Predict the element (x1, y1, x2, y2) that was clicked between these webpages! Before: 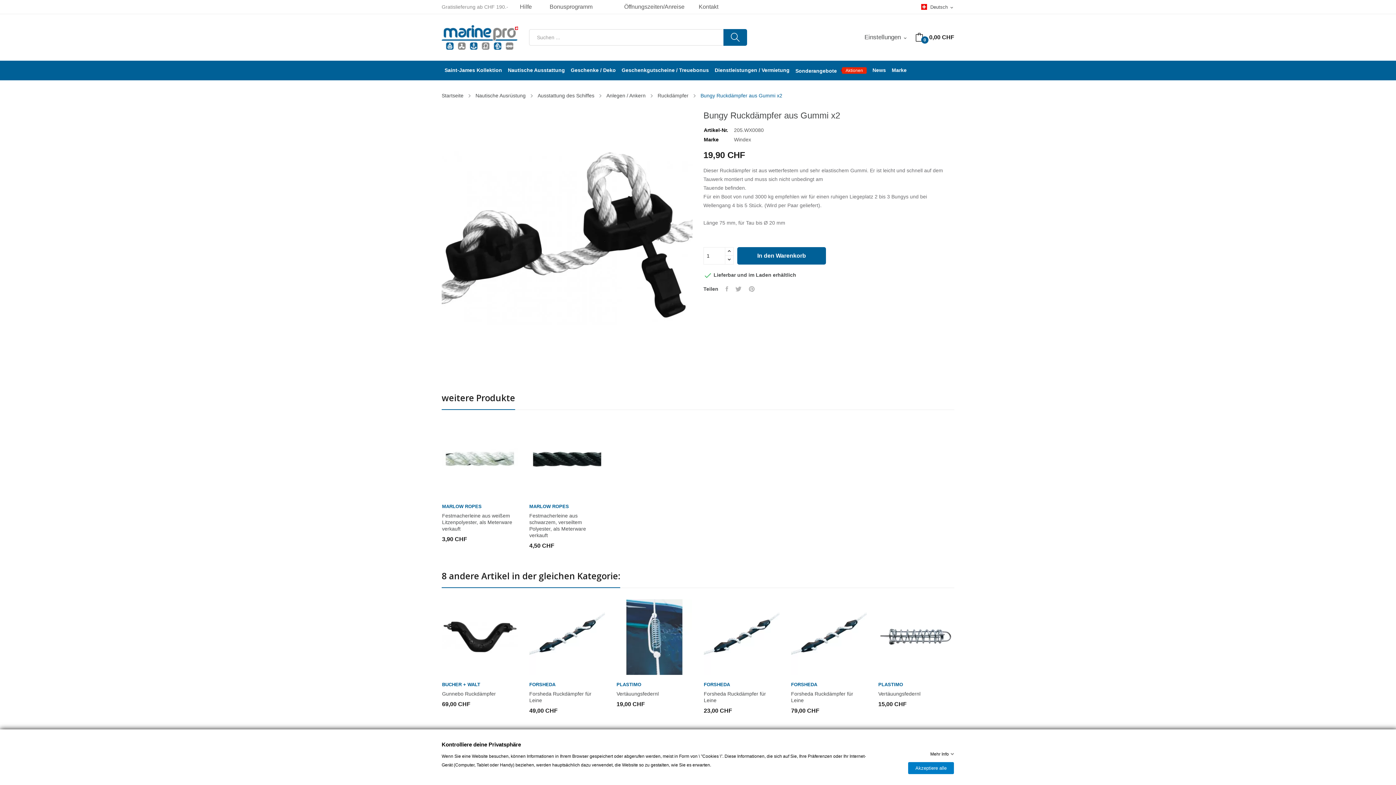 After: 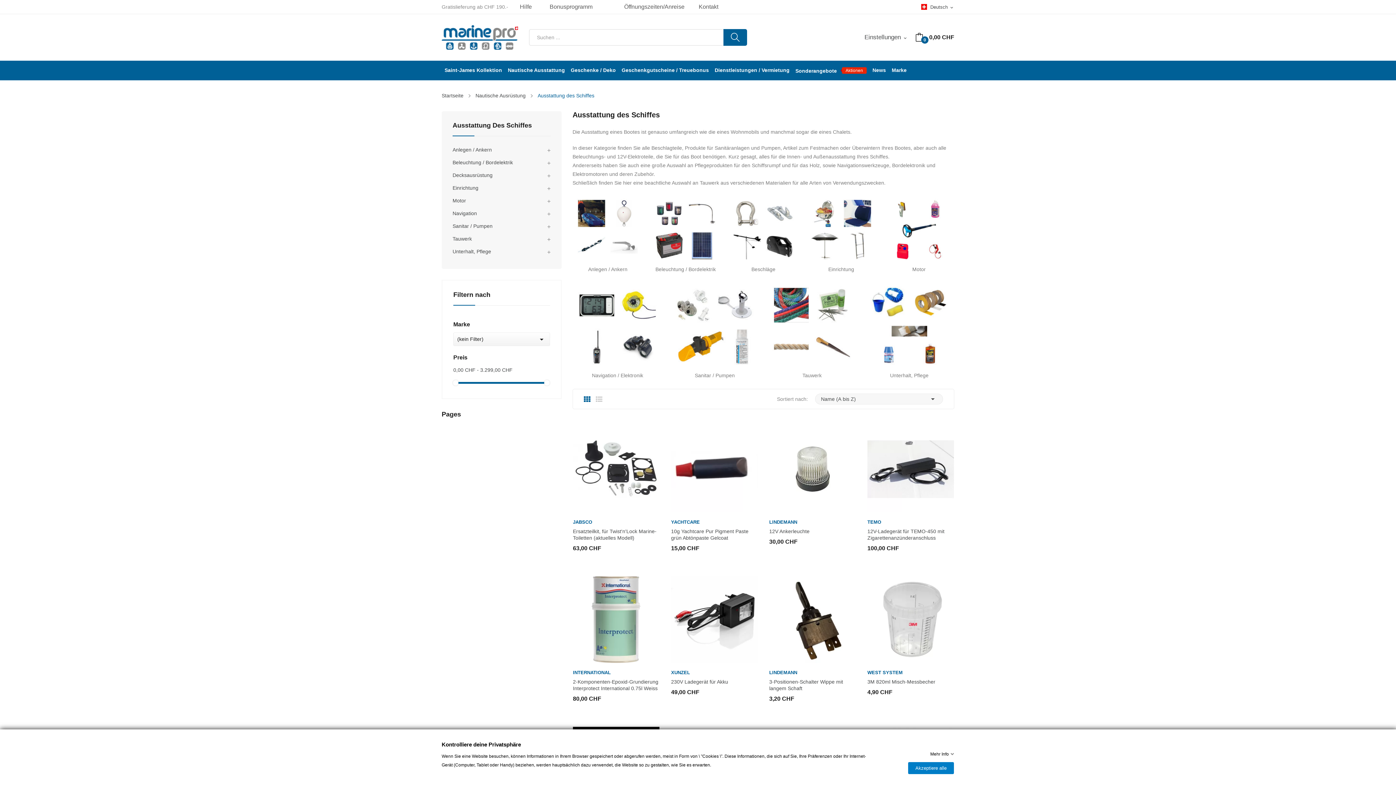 Action: bbox: (537, 92, 594, 99) label: Ausstattung des Schiffes